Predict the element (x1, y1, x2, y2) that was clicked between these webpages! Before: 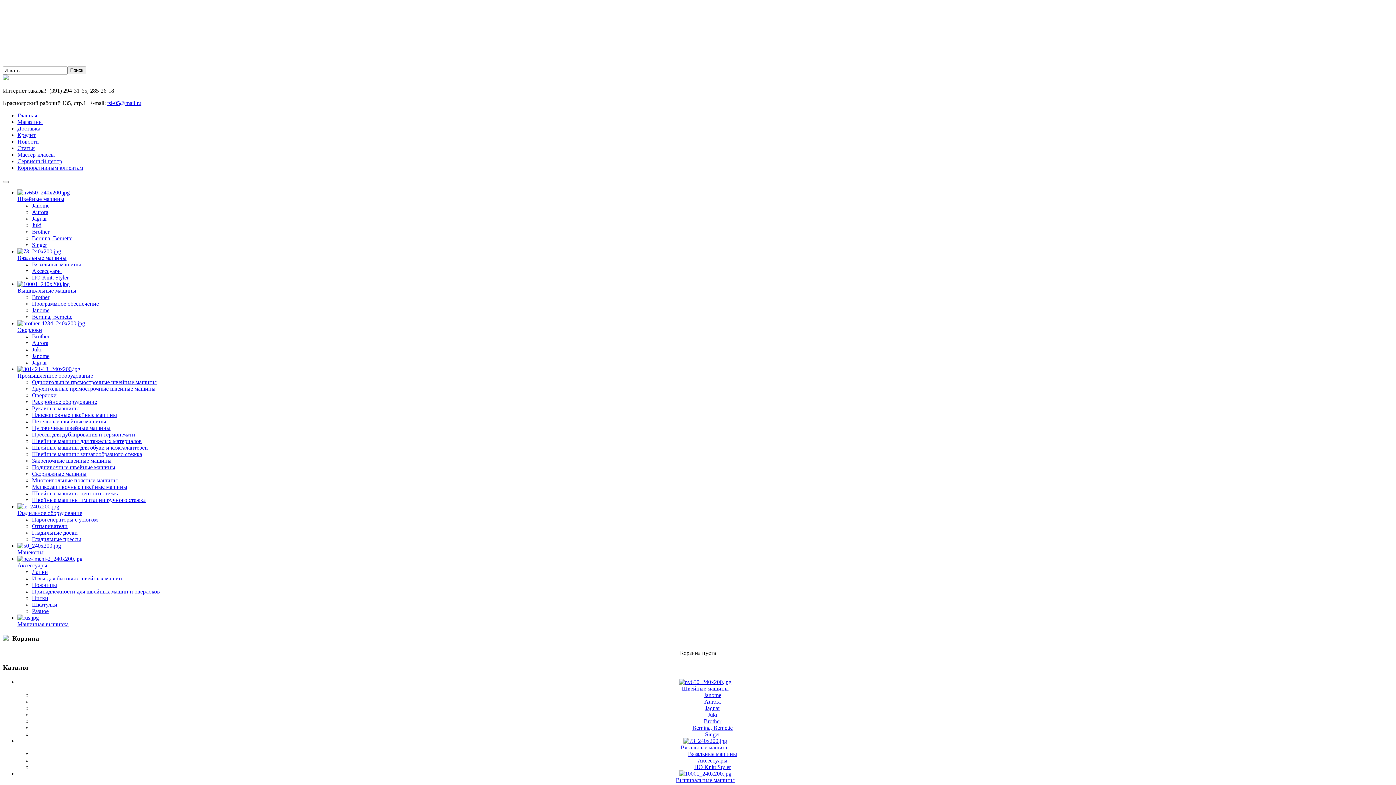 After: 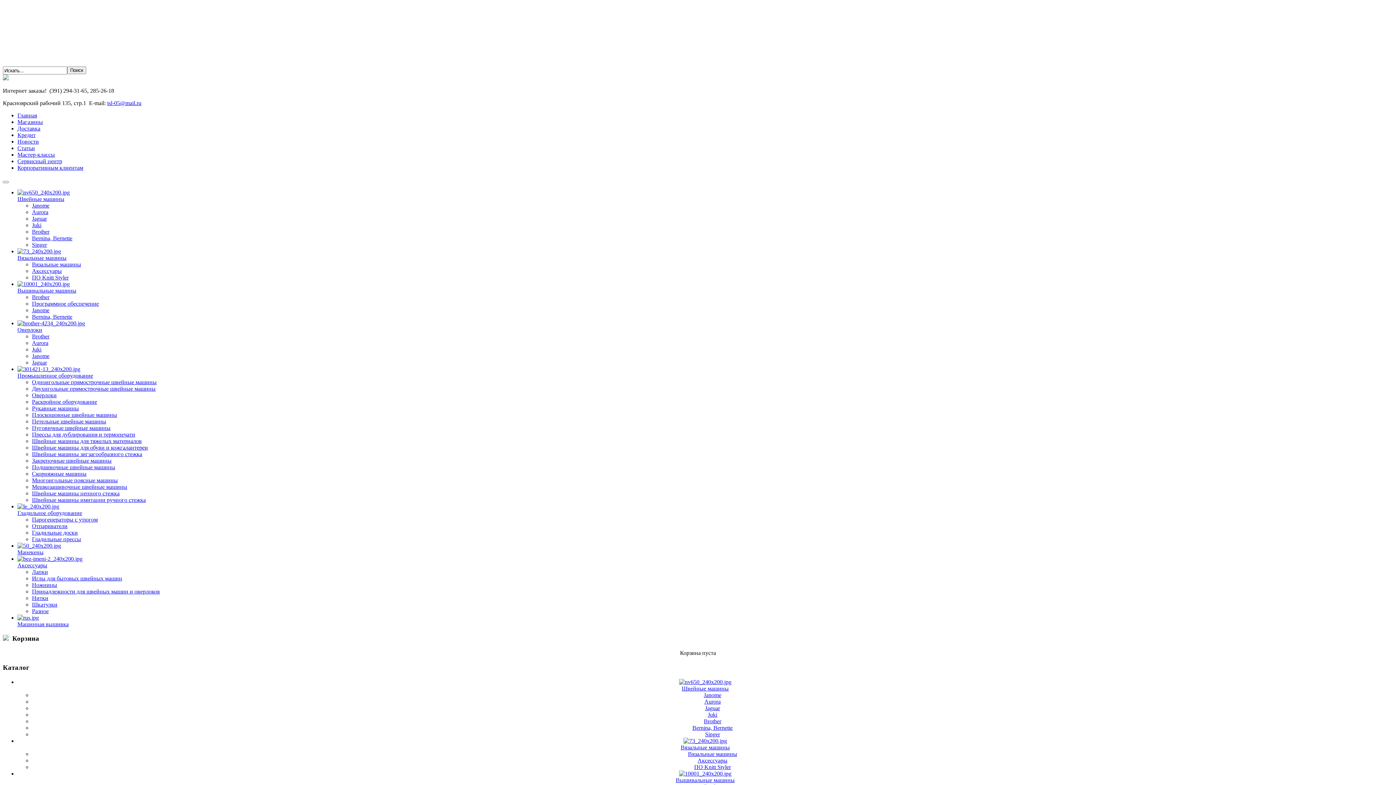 Action: label: Оверлоки bbox: (32, 392, 56, 398)